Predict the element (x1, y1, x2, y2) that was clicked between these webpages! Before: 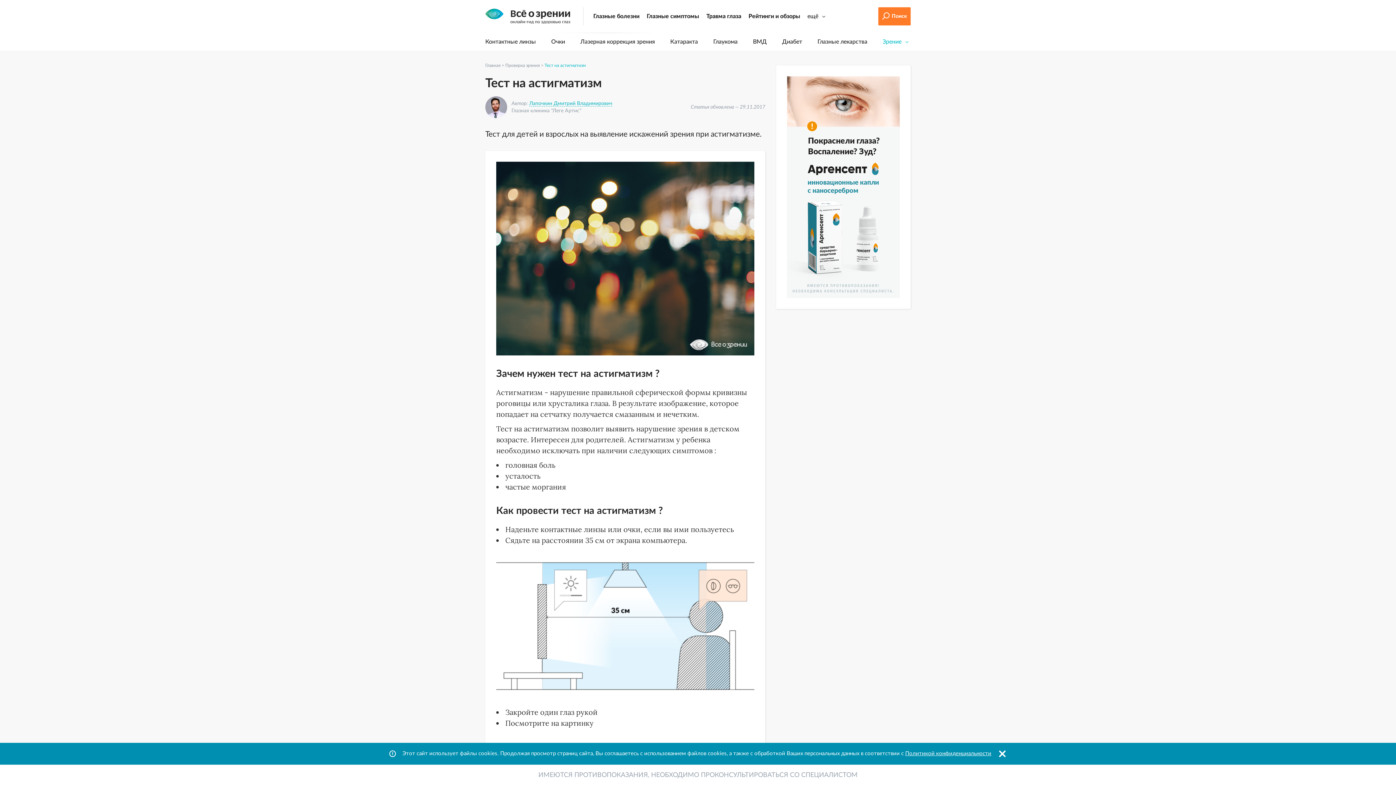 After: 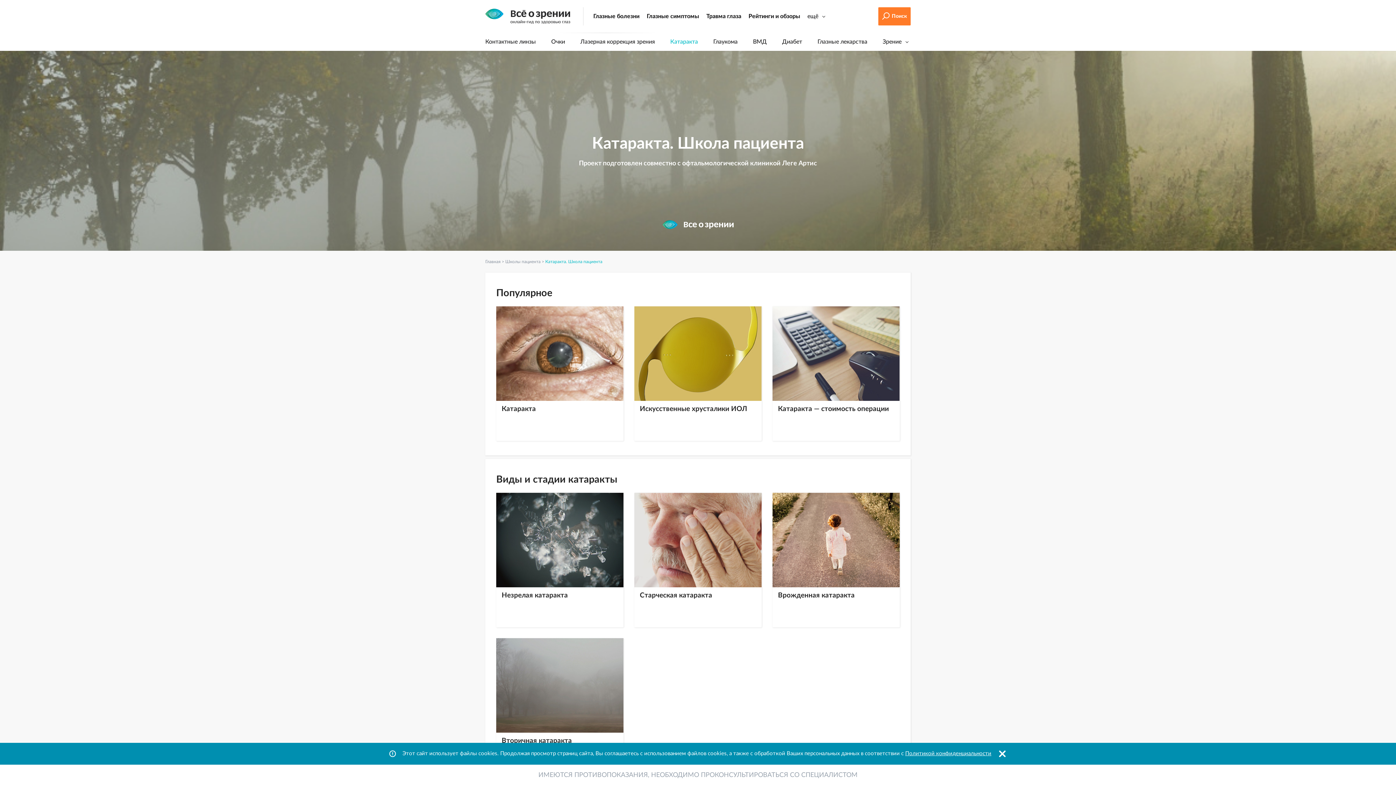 Action: label: Катаракта bbox: (670, 38, 698, 44)